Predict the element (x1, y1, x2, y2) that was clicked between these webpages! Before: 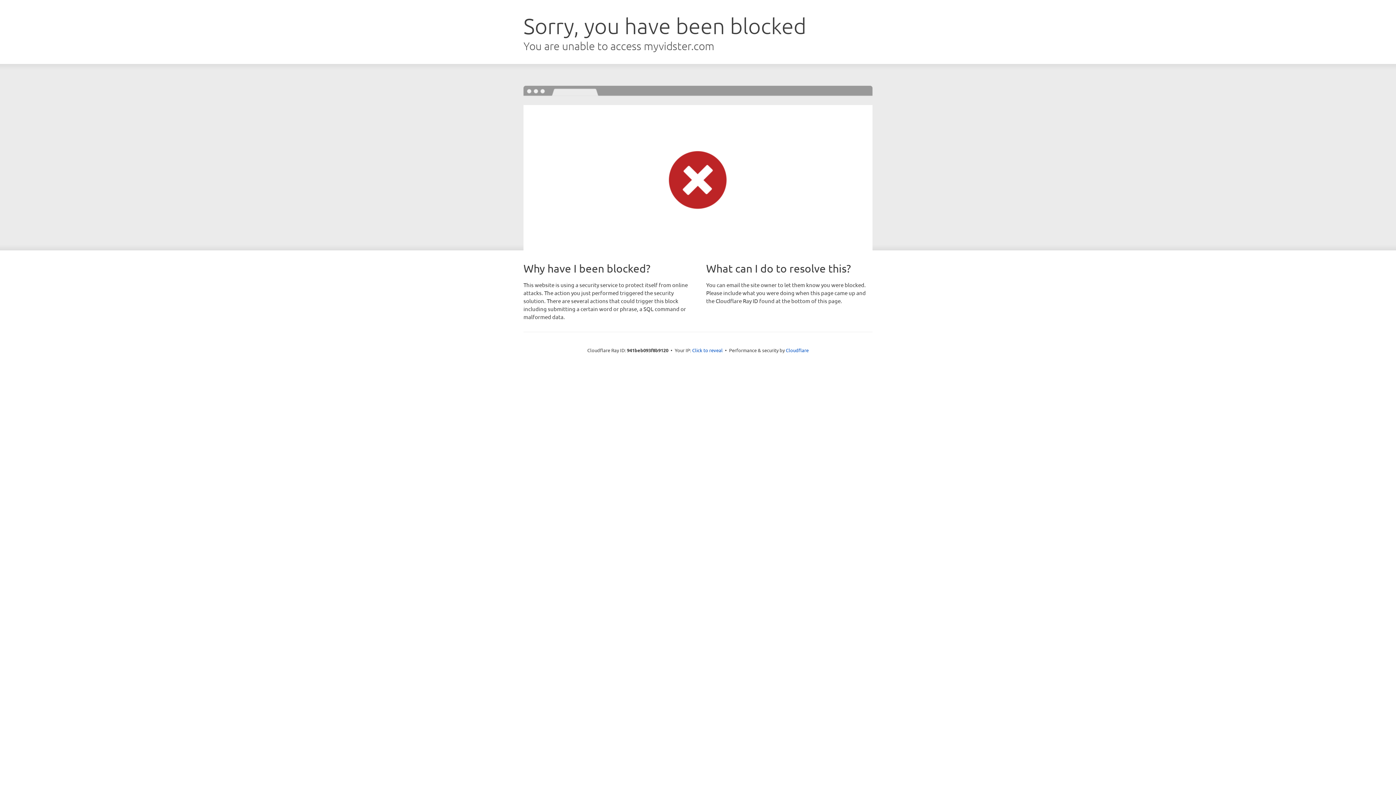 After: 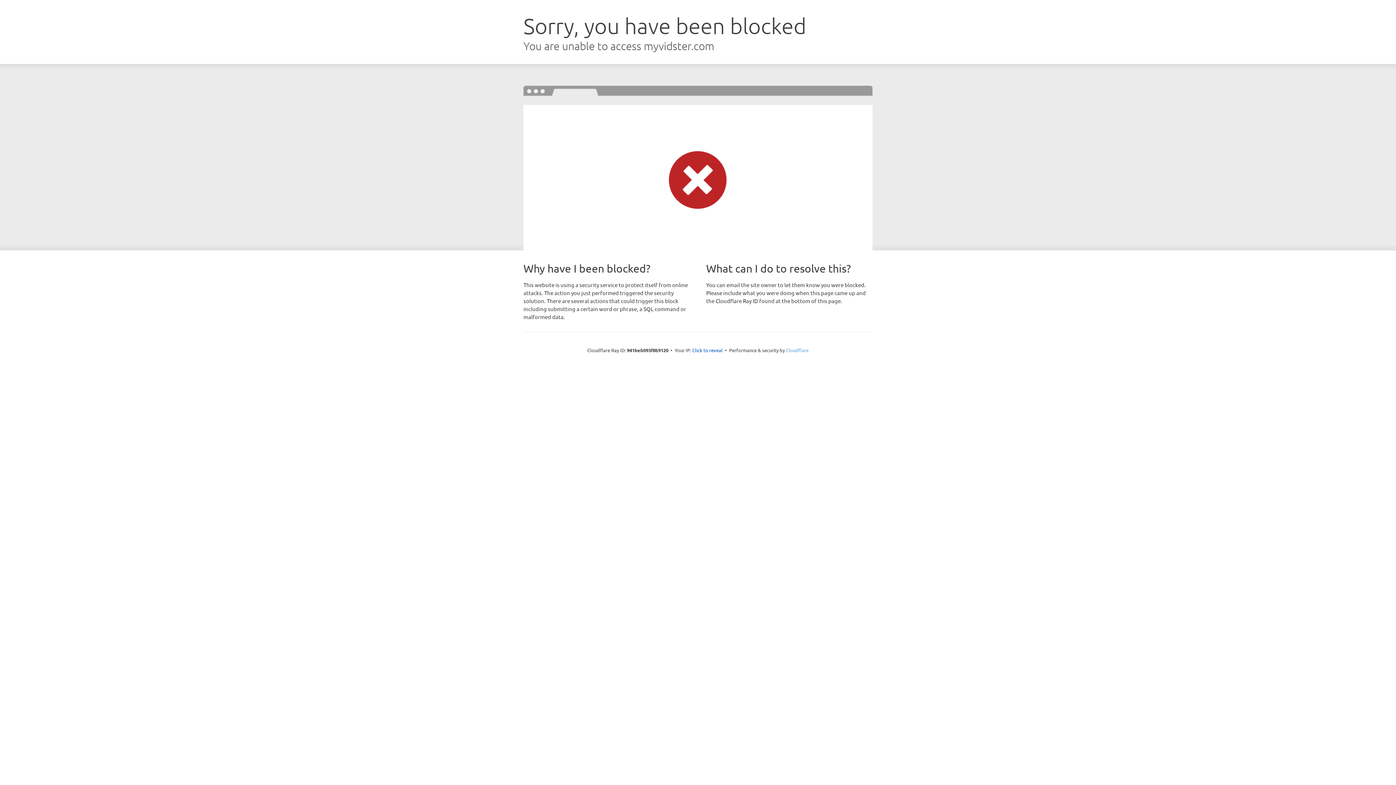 Action: label: Cloudflare bbox: (786, 347, 808, 353)